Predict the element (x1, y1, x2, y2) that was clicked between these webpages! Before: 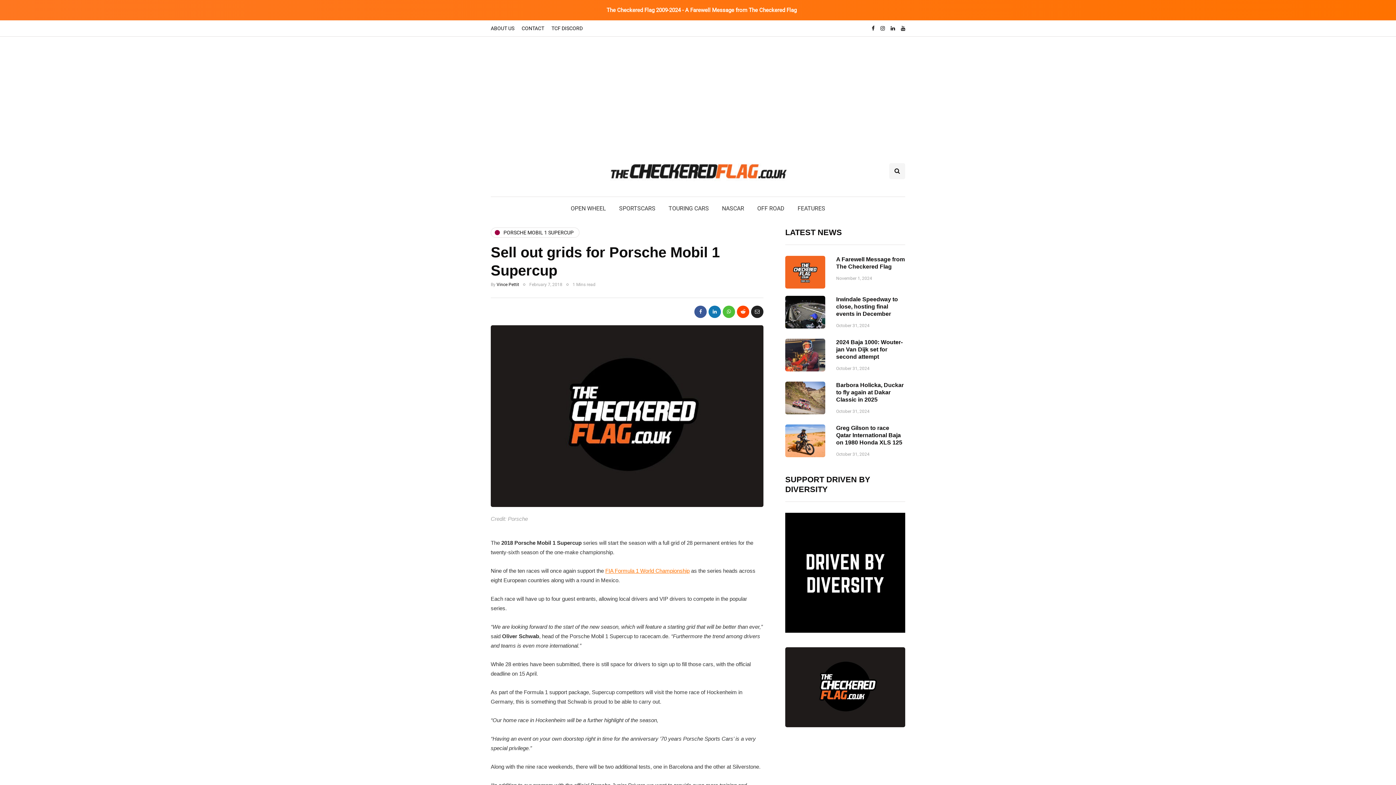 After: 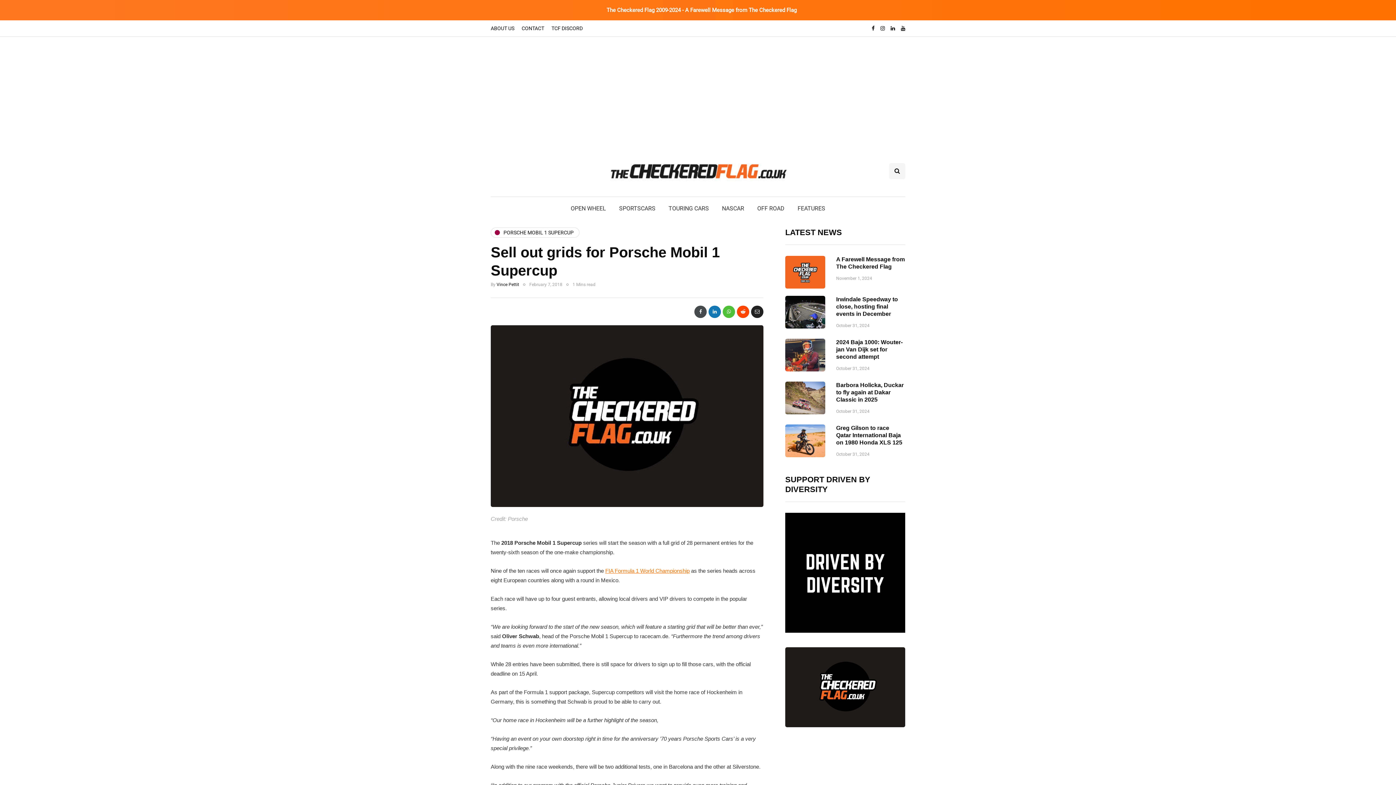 Action: bbox: (694, 305, 706, 318)